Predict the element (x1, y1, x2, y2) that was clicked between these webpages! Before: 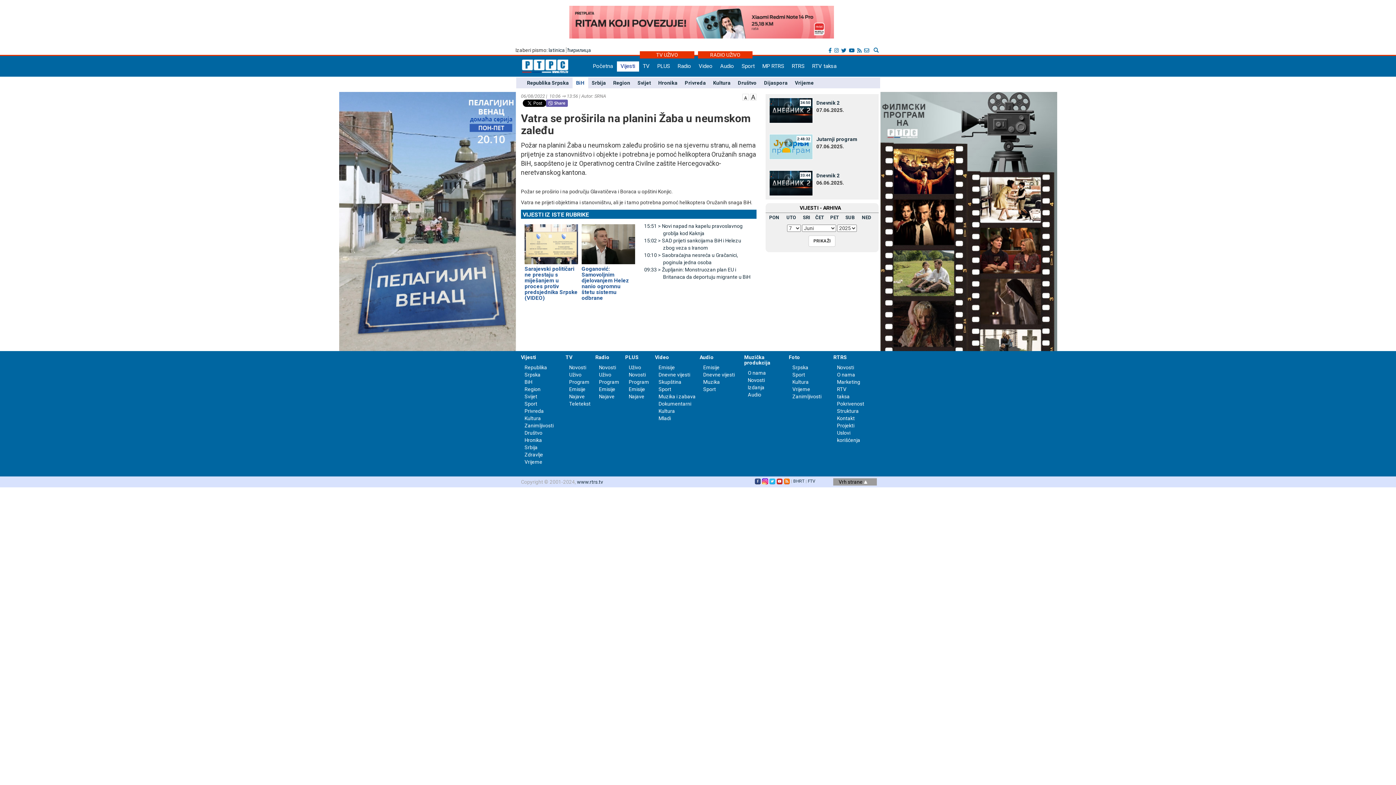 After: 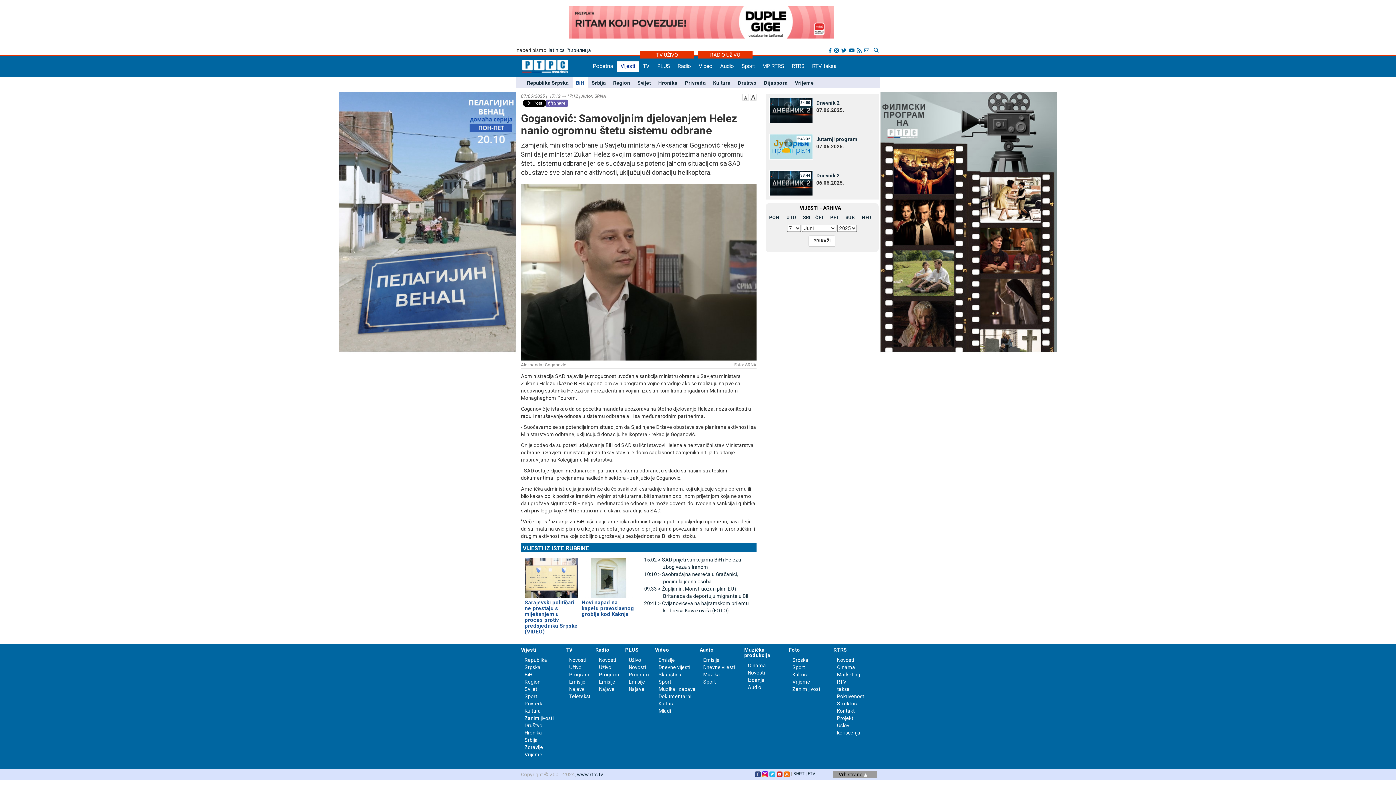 Action: bbox: (581, 266, 635, 301) label: Goganović: Samovoljnim djelovanjem Helez nanio ogromnu štetu sistemu odbrane